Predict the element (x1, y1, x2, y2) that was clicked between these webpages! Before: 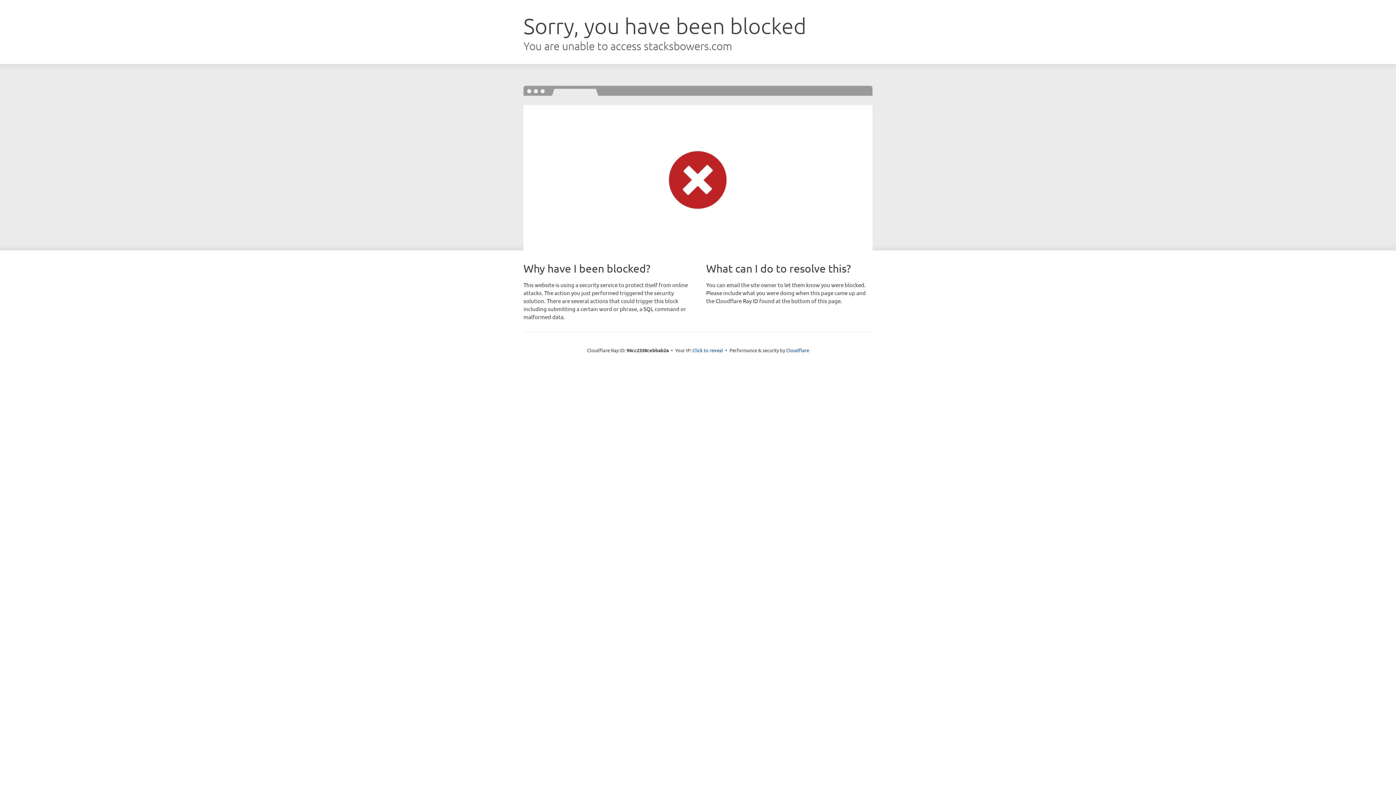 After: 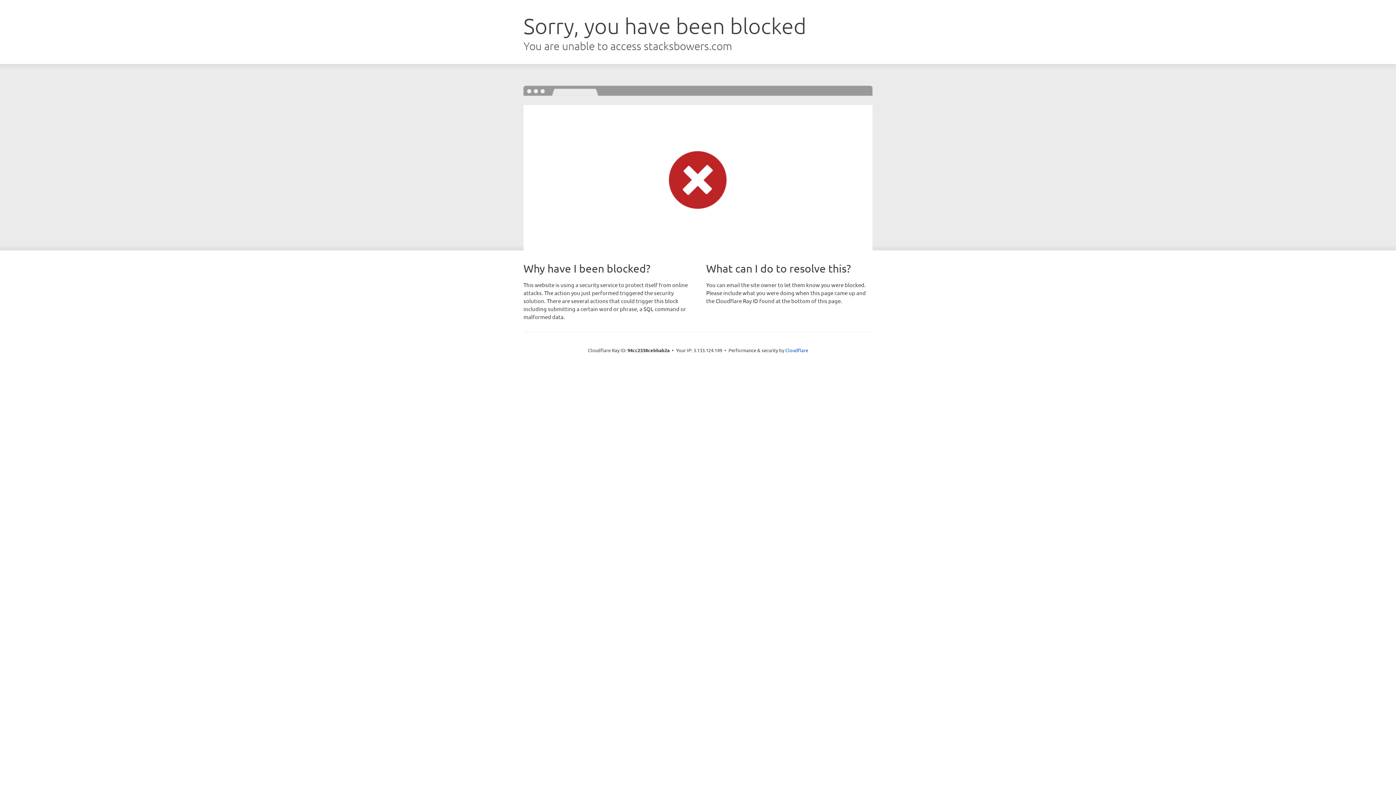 Action: label: Click to reveal bbox: (692, 346, 723, 353)